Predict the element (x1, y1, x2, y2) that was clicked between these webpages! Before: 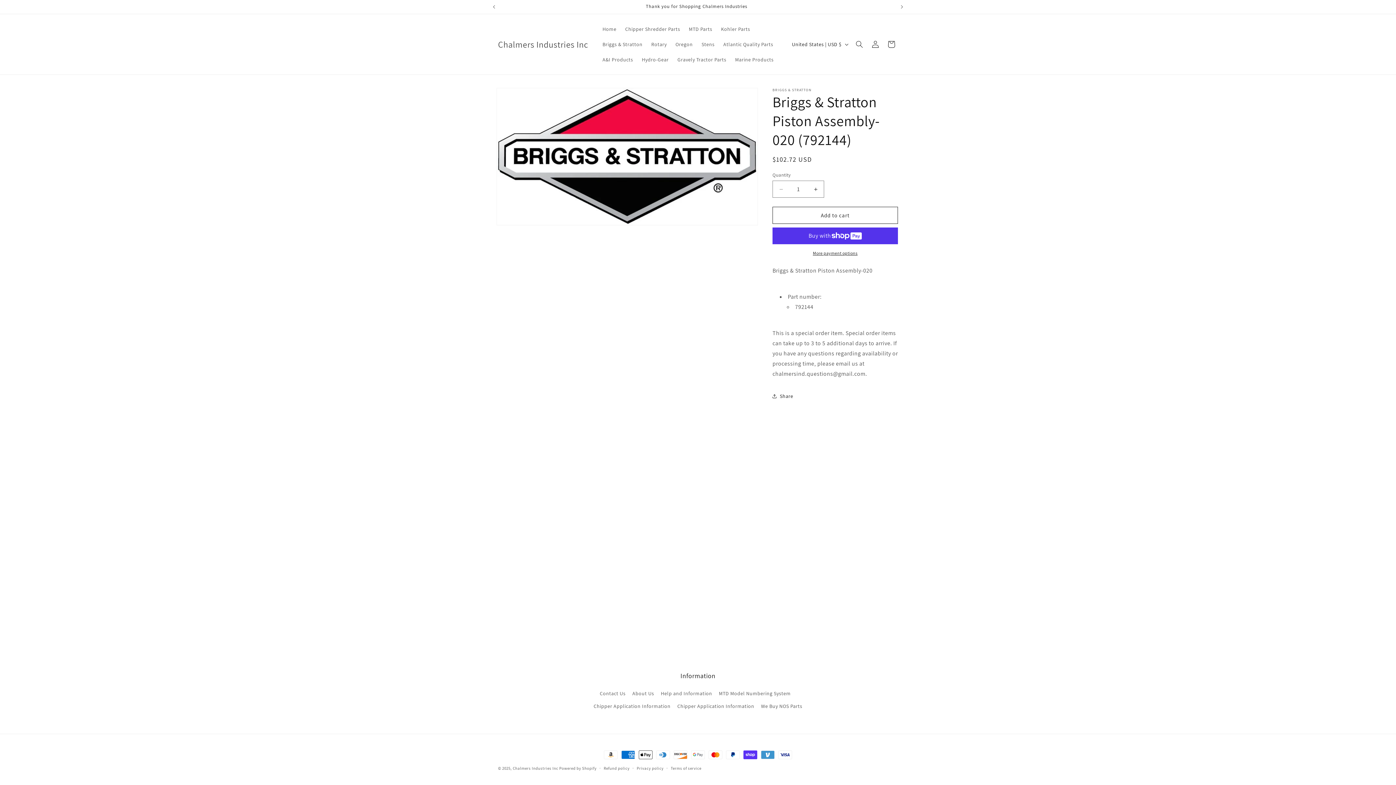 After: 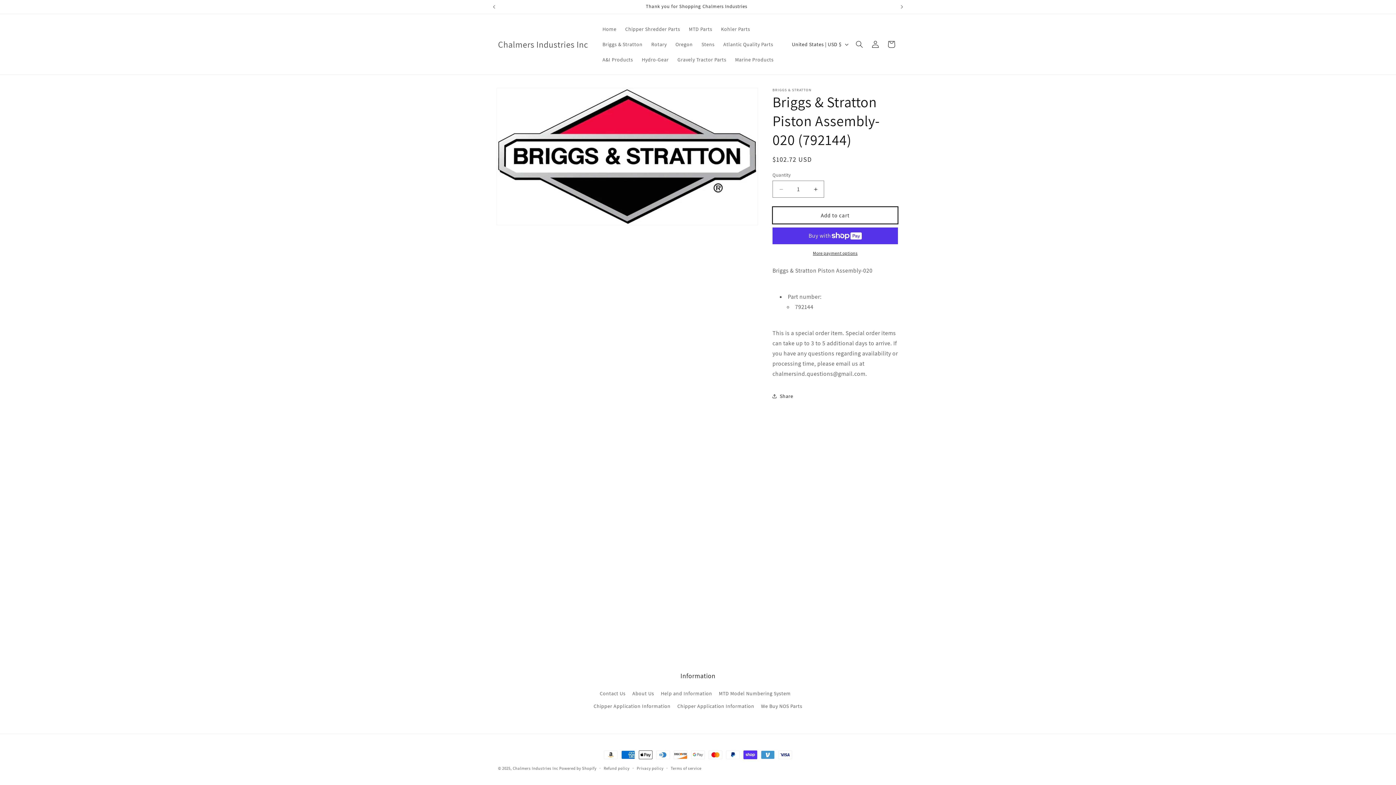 Action: label: Add to cart bbox: (772, 206, 898, 224)